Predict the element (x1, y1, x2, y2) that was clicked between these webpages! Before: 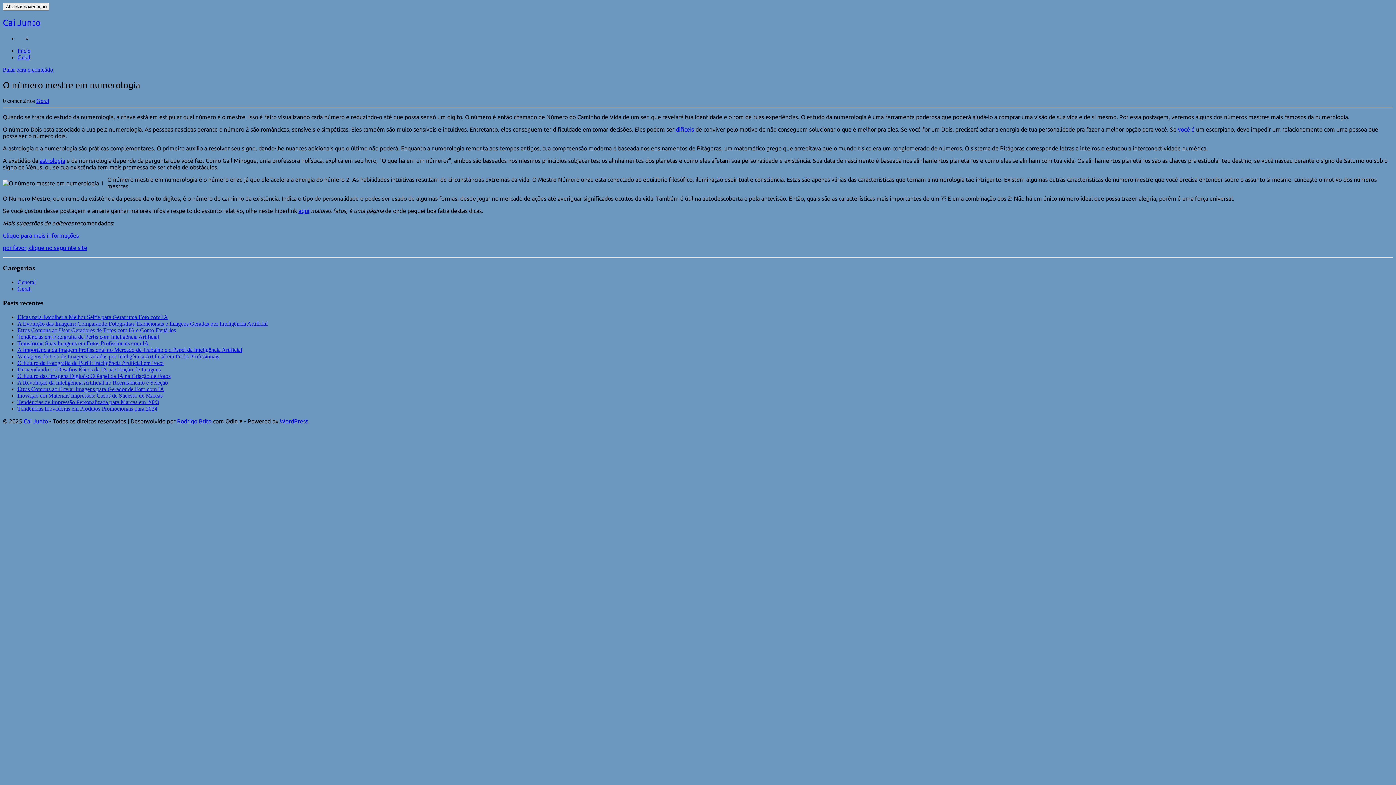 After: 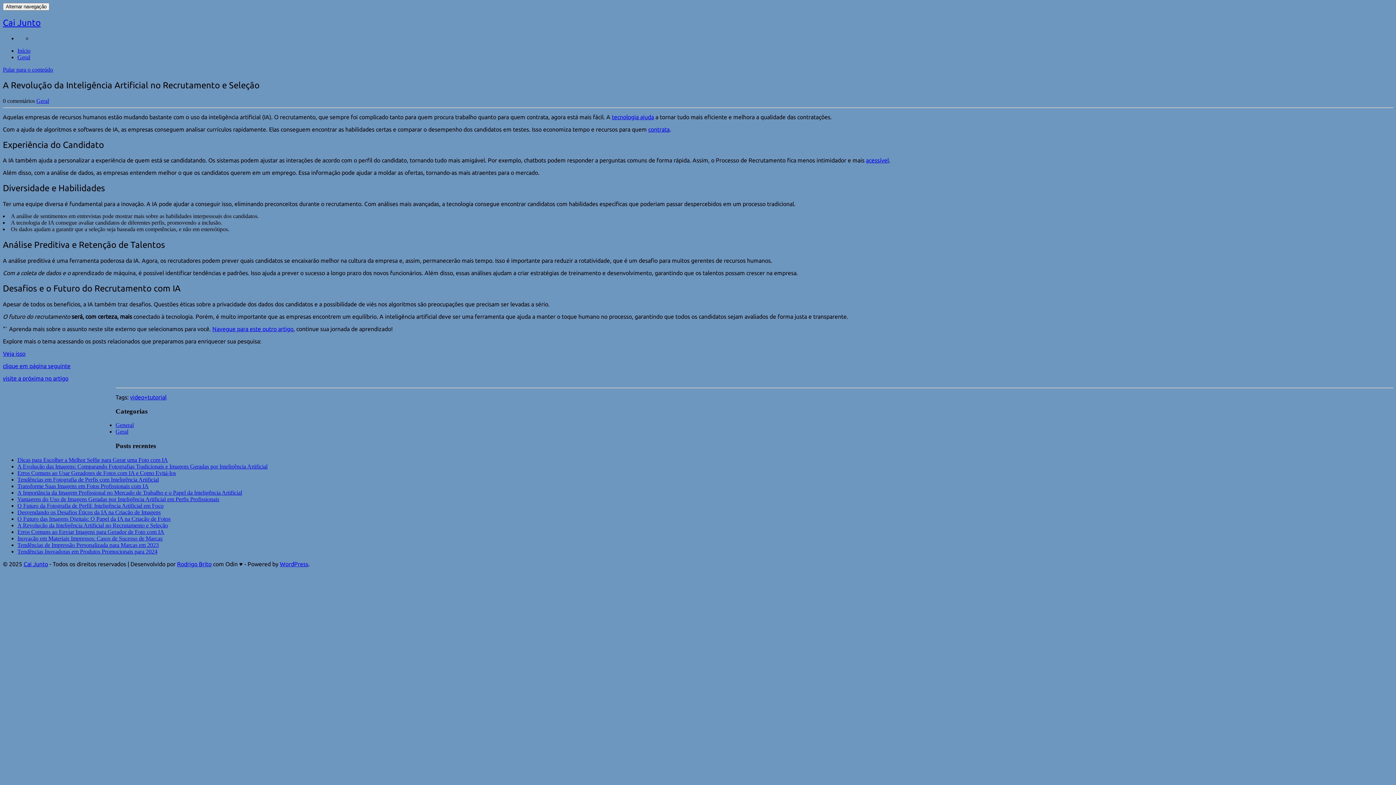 Action: bbox: (17, 379, 168, 385) label: A Revolução da Inteligência Artificial no Recrutamento e Seleção